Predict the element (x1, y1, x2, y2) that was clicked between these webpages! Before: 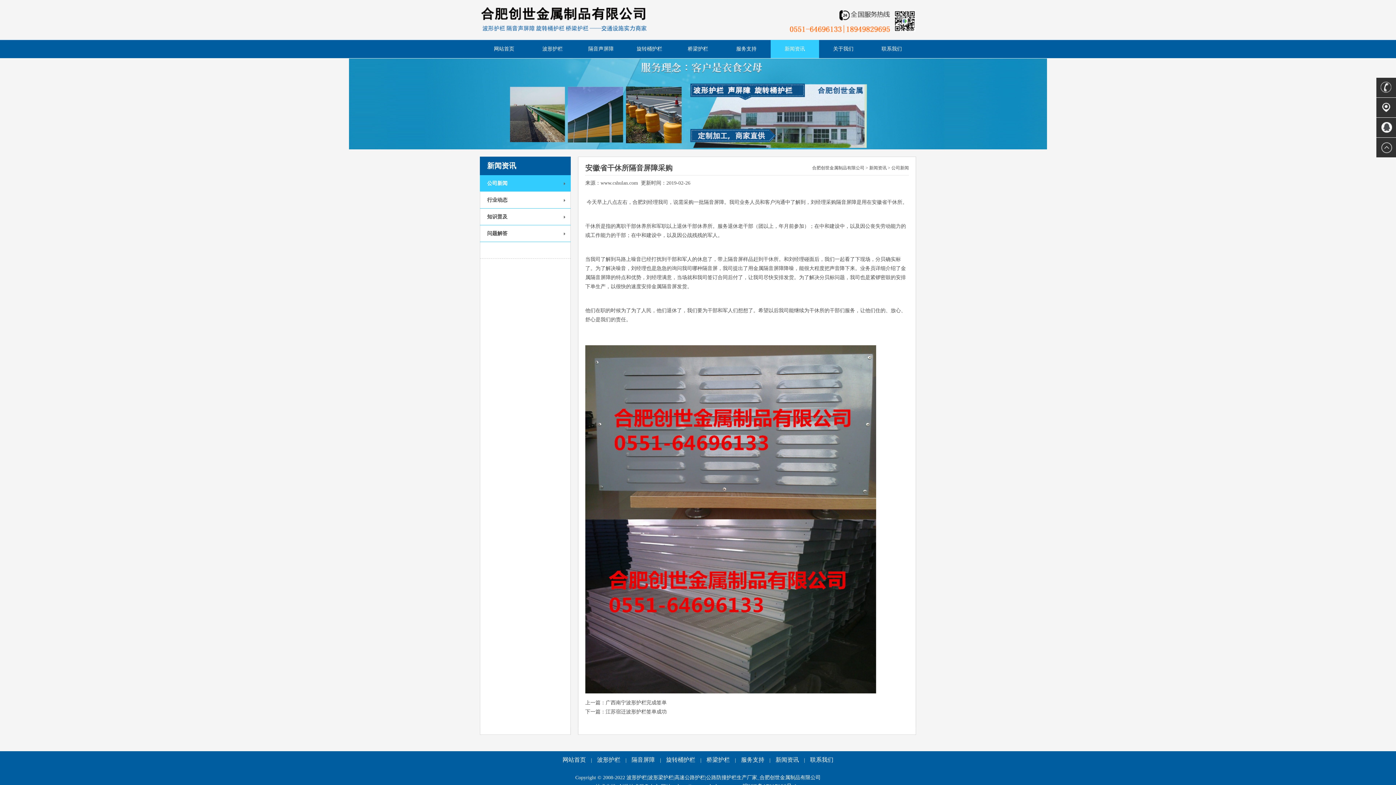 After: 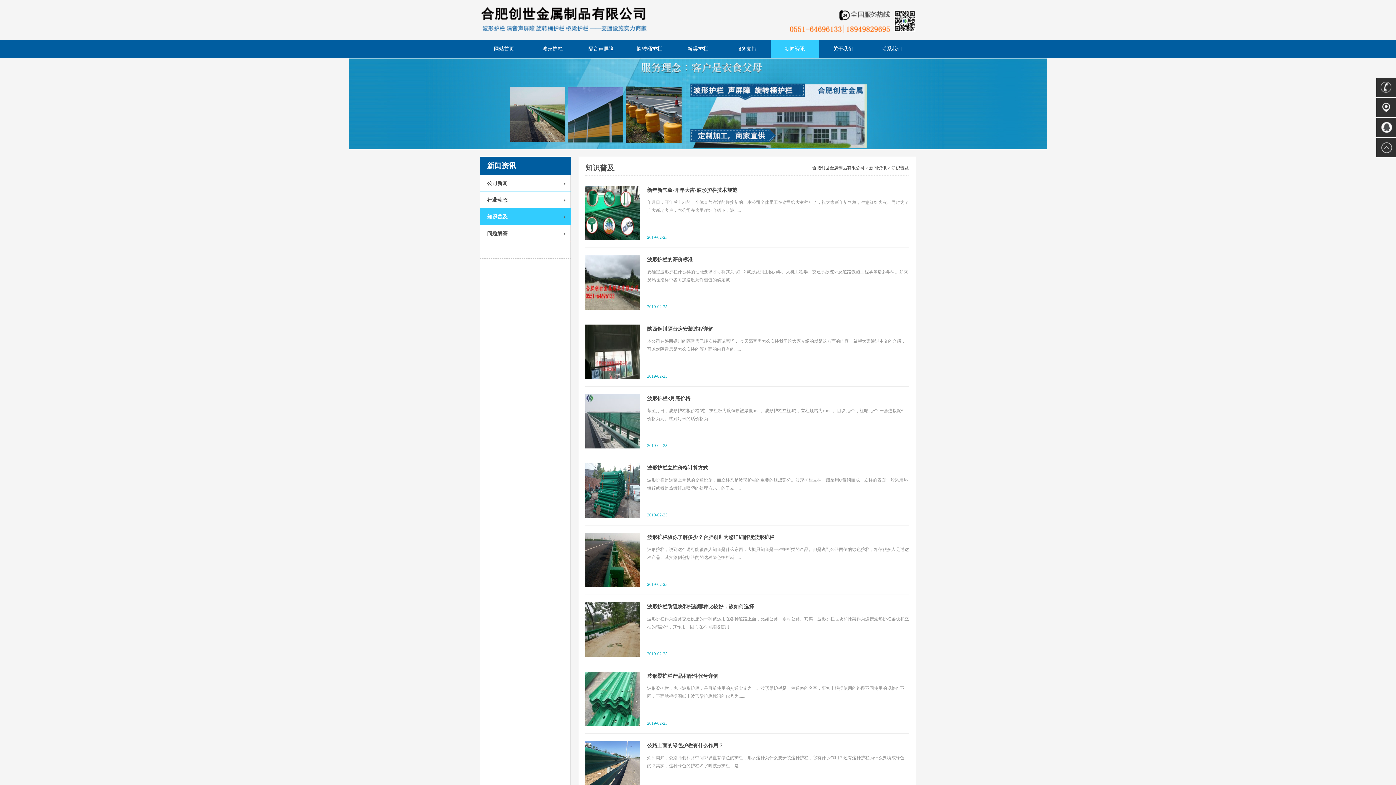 Action: bbox: (487, 208, 570, 223) label: 知识普及